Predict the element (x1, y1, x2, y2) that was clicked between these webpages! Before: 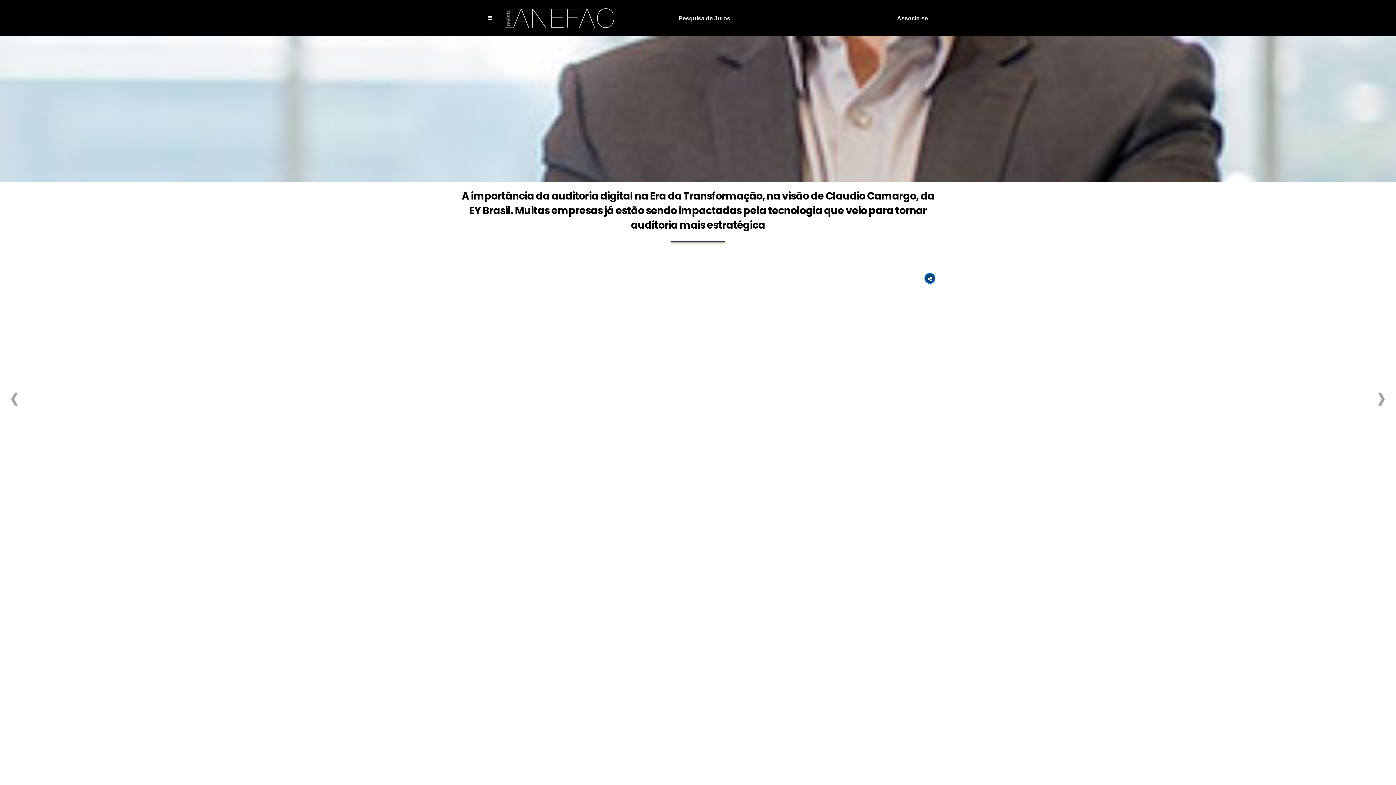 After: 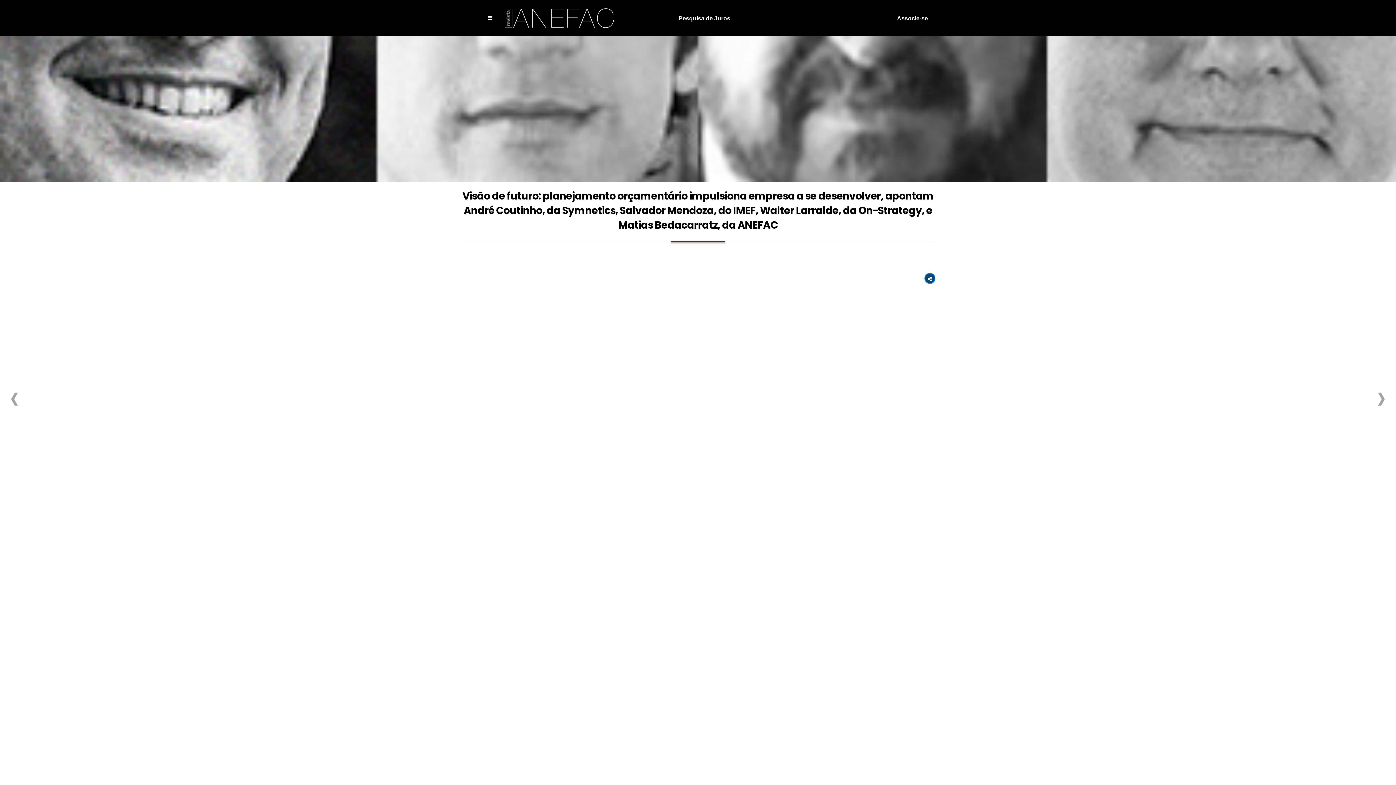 Action: label: Próximo
Visão de futuro: planejamento orçamentário impulsiona empresa a se desenvolver, apontam André Coutinho, da Symnetics, Salvador Mendoza, do IMEF, Walter Larralde, da On-Strategy, e Matias Bedacarratz, da ANEFAC bbox: (1378, 392, 1385, 406)